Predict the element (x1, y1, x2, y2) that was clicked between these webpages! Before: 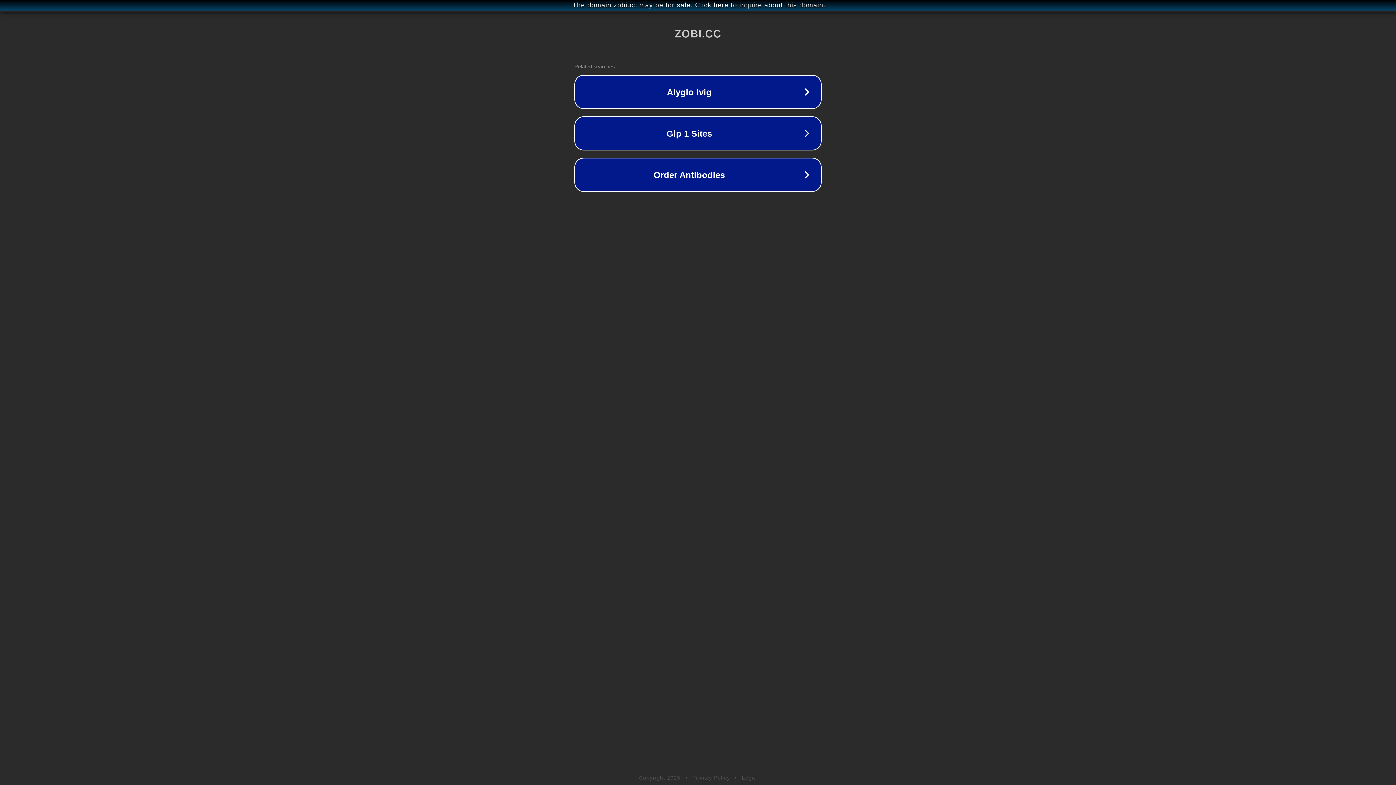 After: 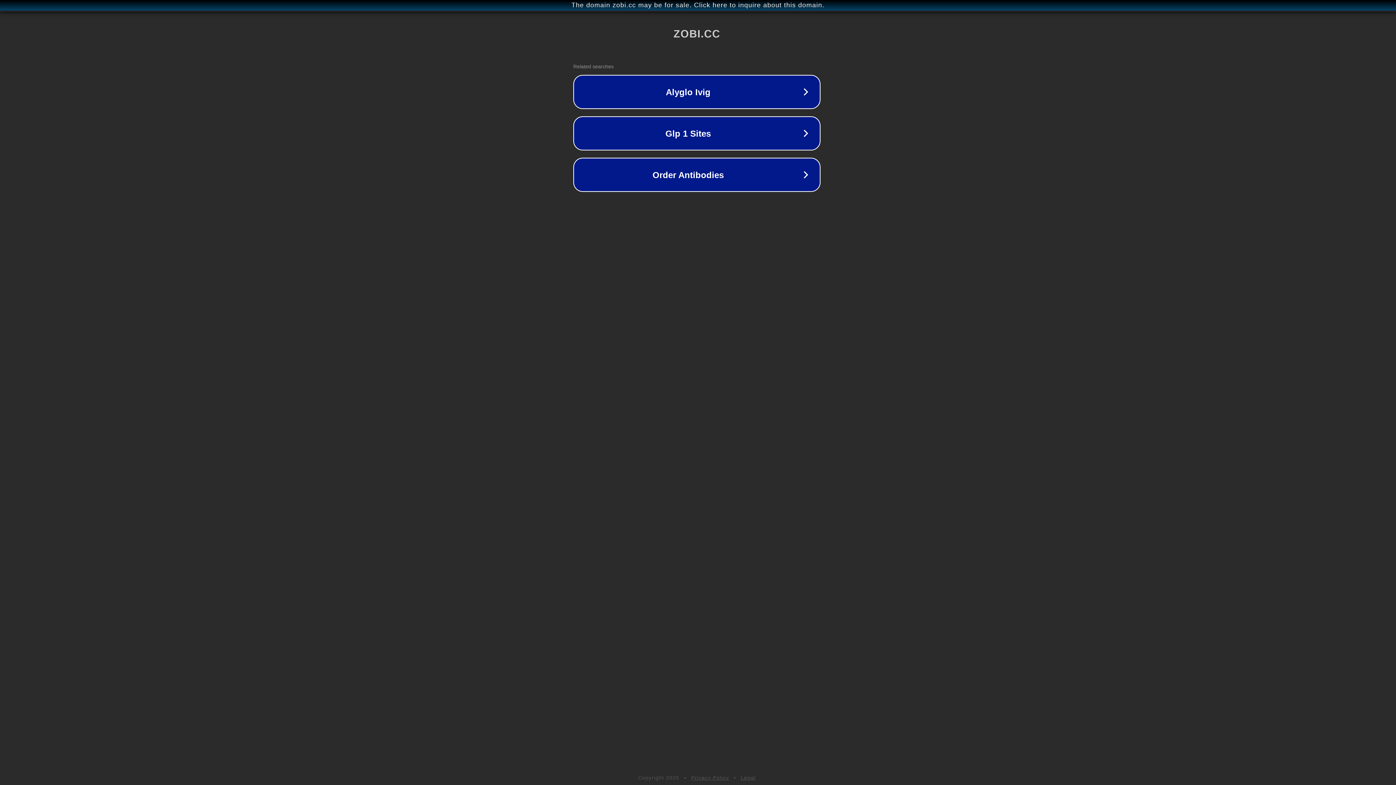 Action: label: The domain zobi.cc may be for sale. Click here to inquire about this domain. bbox: (1, 1, 1397, 9)